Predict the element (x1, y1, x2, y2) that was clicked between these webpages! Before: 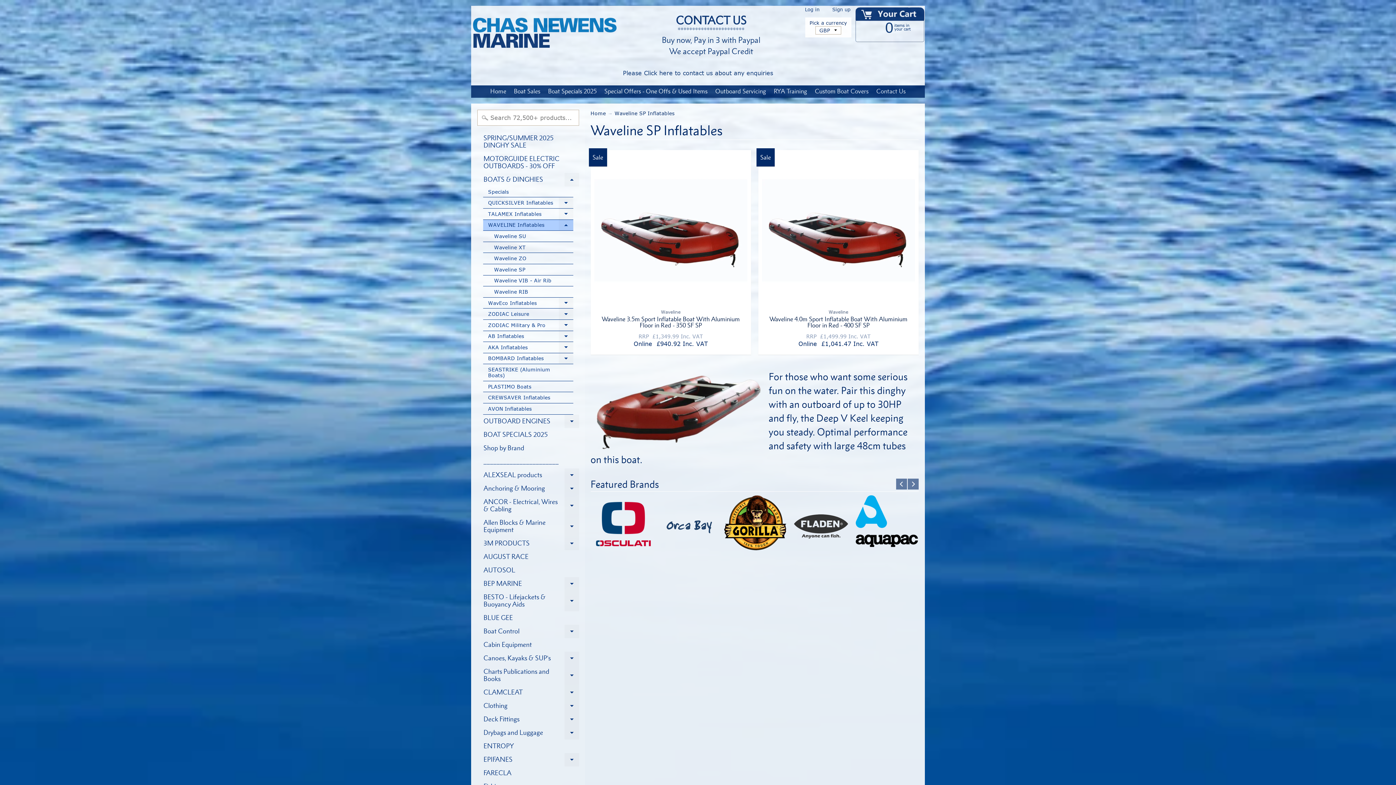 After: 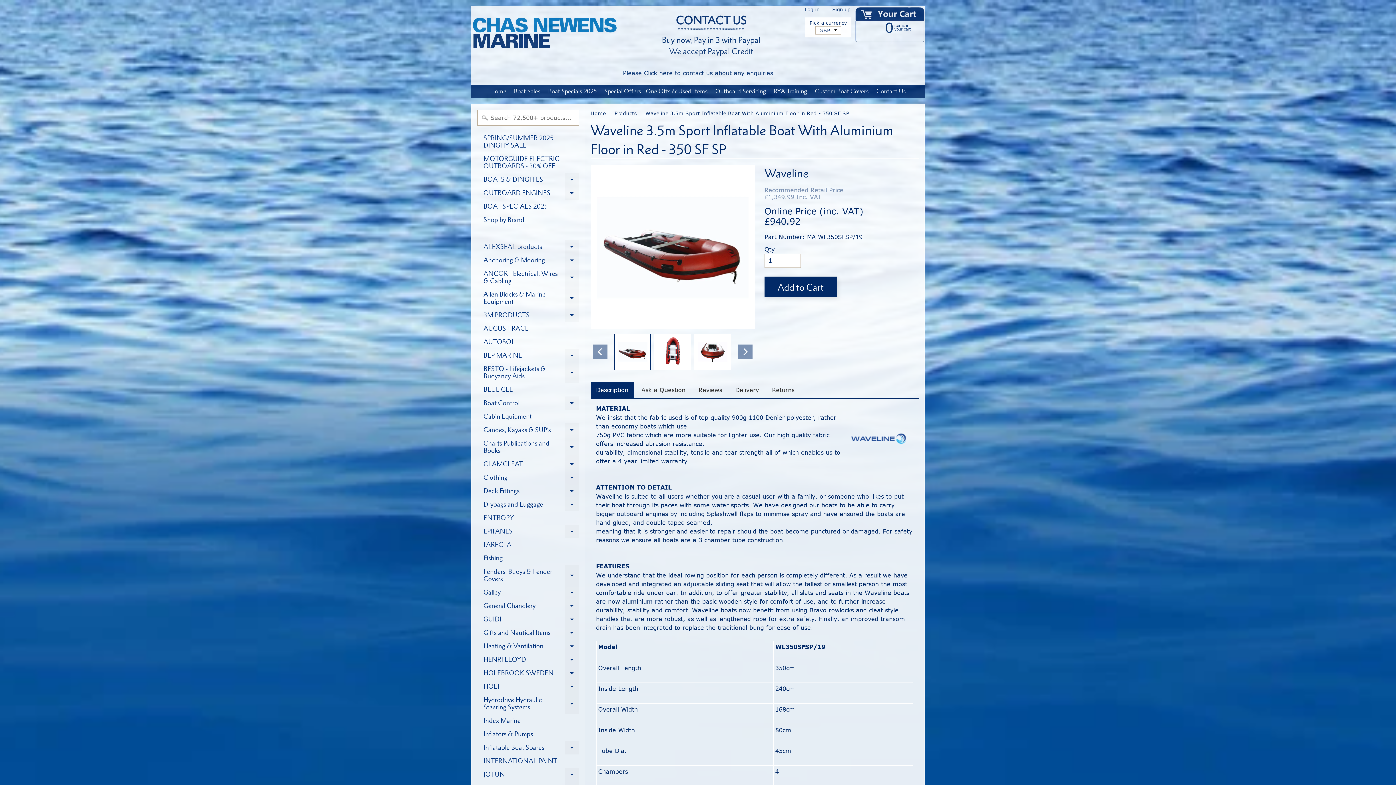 Action: bbox: (590, 150, 751, 354) label: Waveline
Waveline 3.5m Sport Inflatable Boat With Aluminium Floor in Red - 350 SF SP

RRP  £1,349.99 Inc. VAT

Online  £940.92 Inc. VAT

Sale